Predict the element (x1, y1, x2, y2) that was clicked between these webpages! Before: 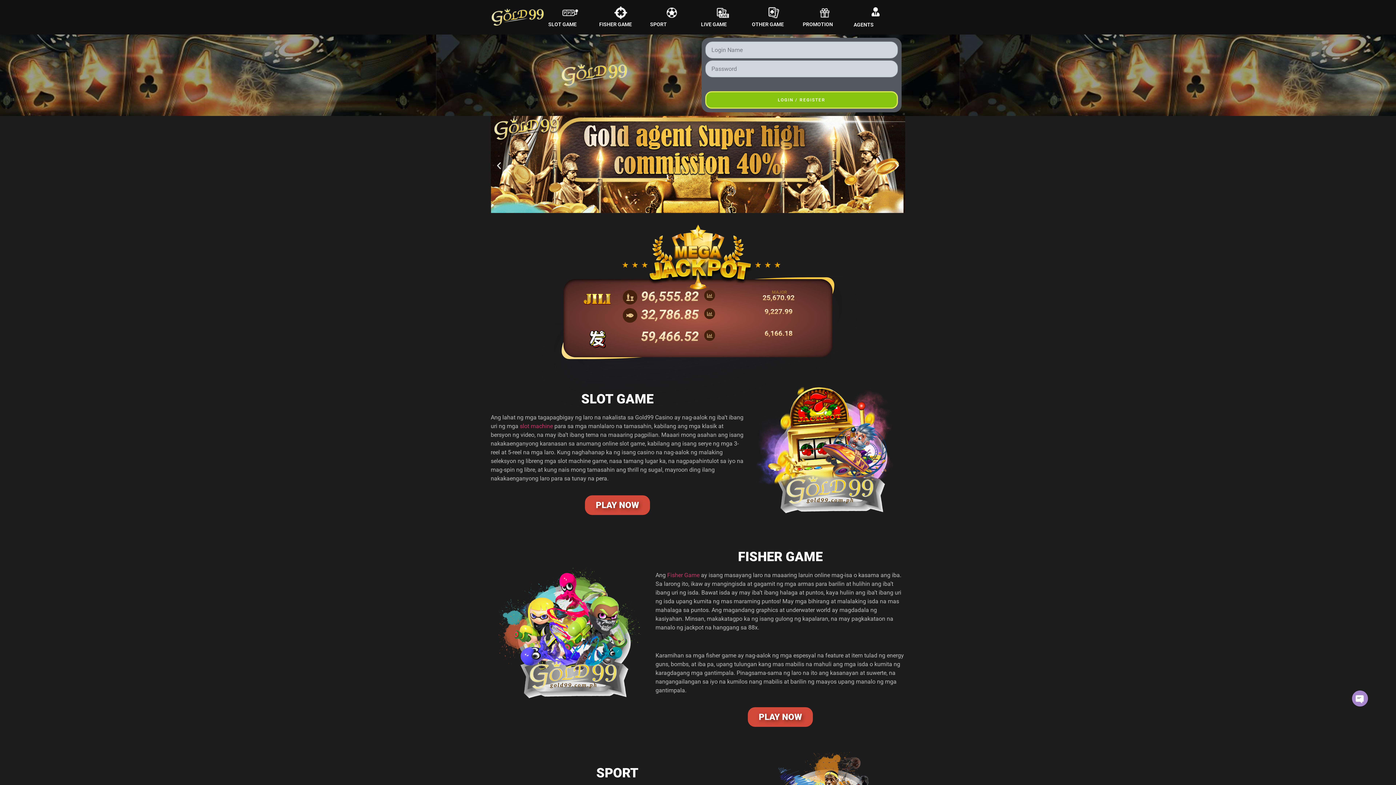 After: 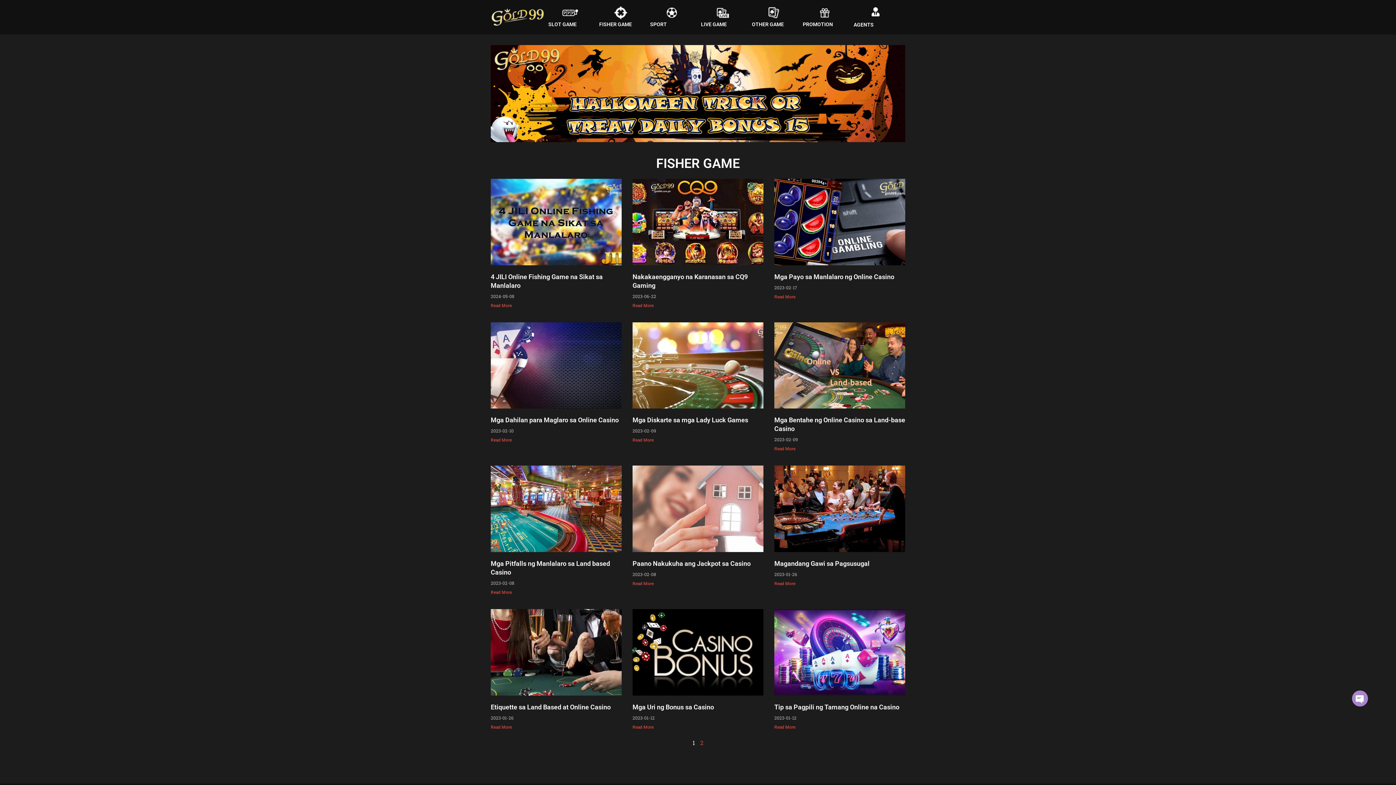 Action: bbox: (610, 5, 632, 20)